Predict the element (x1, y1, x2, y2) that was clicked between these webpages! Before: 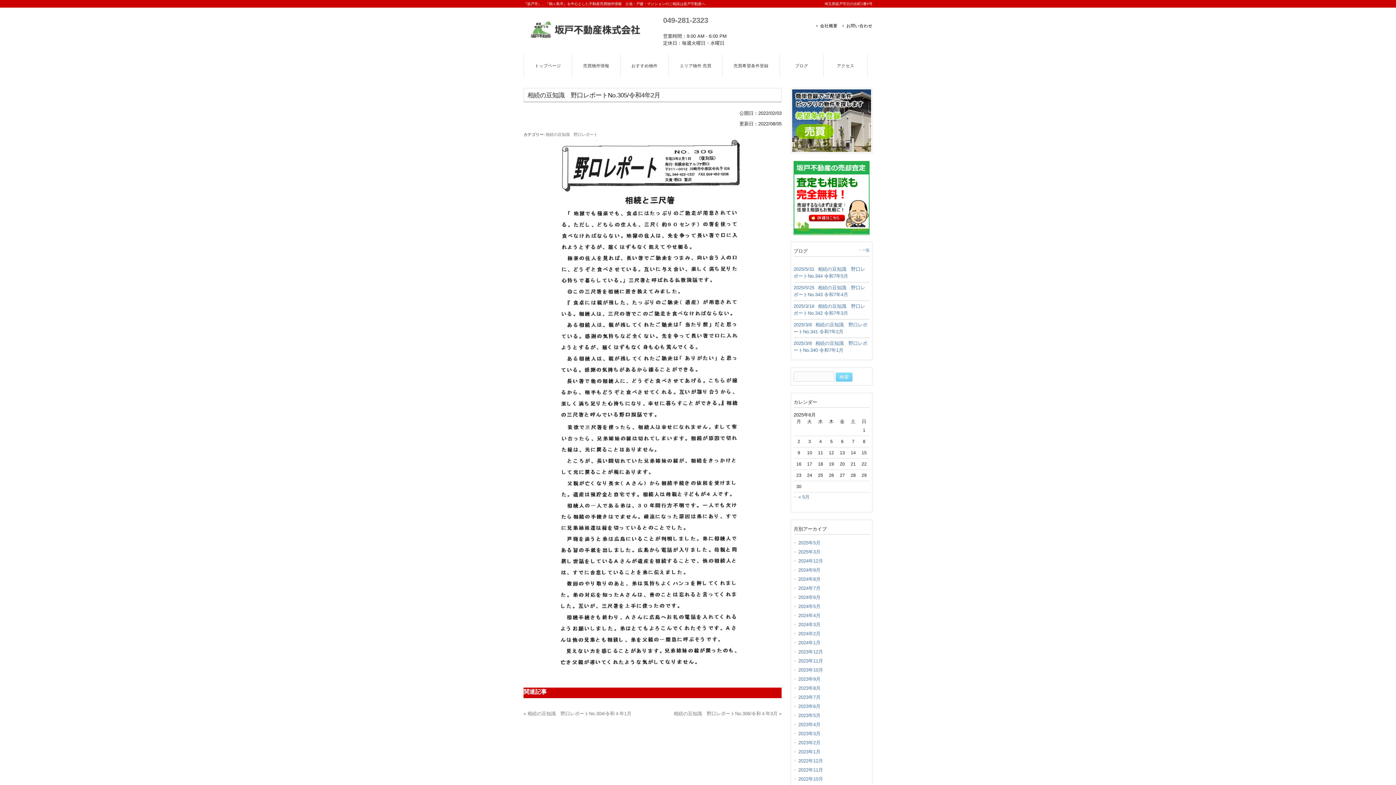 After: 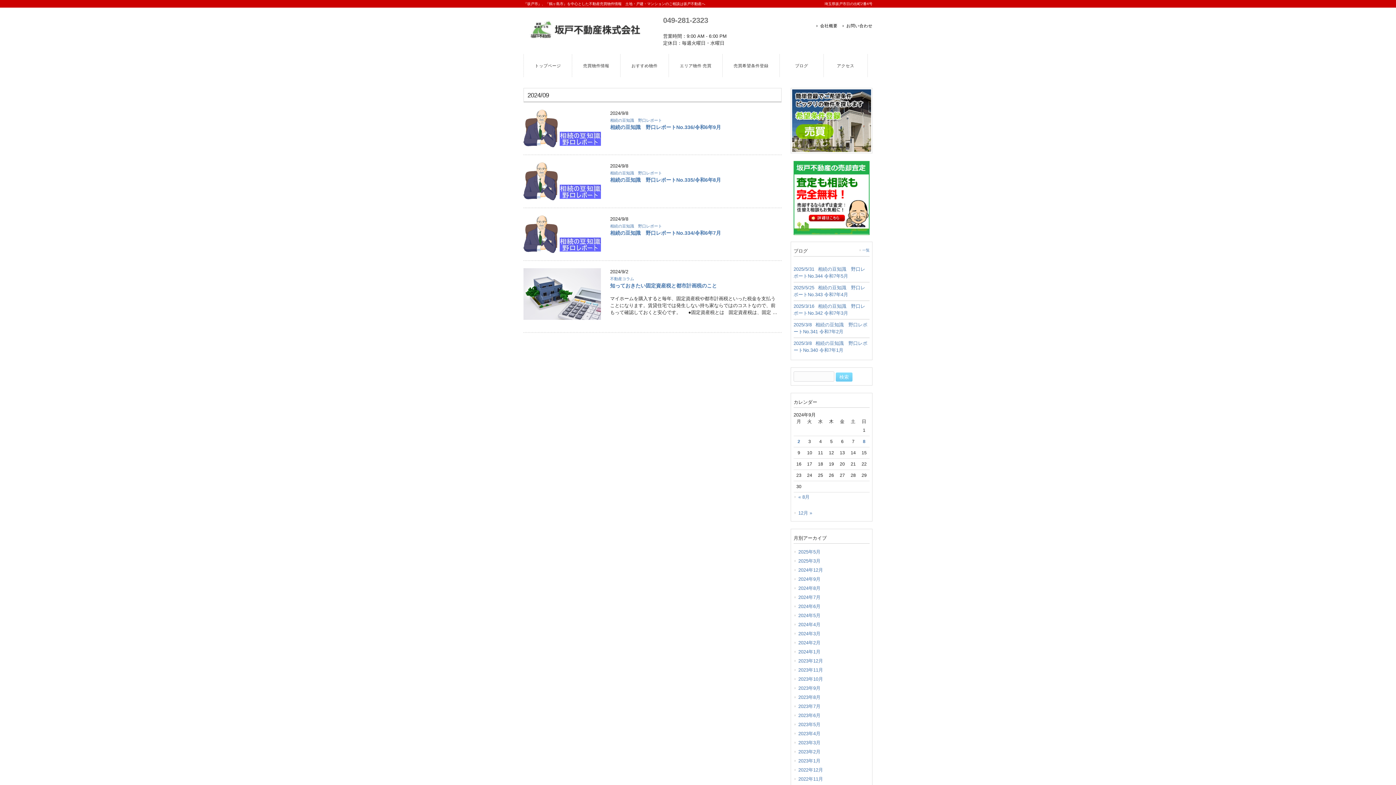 Action: bbox: (793, 565, 869, 574) label: 2024年9月